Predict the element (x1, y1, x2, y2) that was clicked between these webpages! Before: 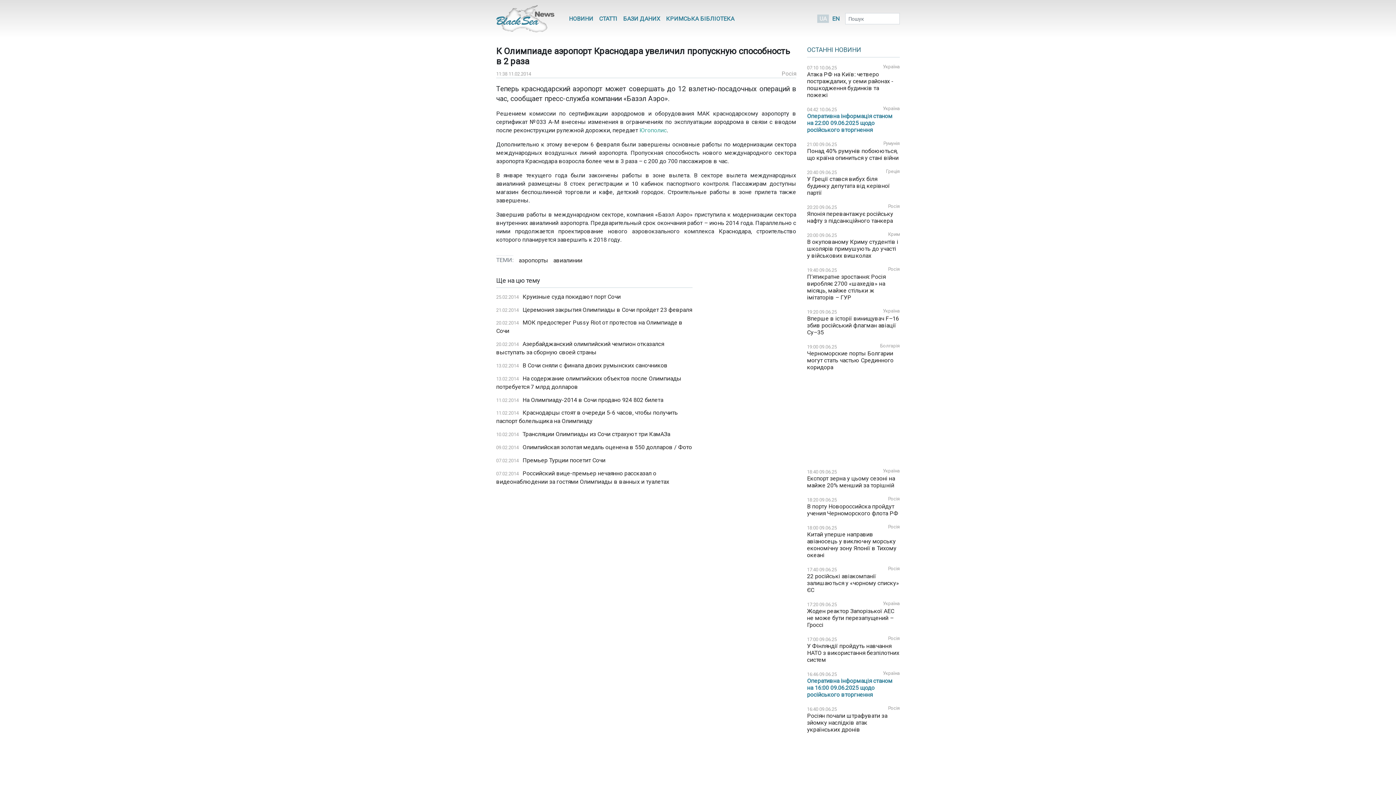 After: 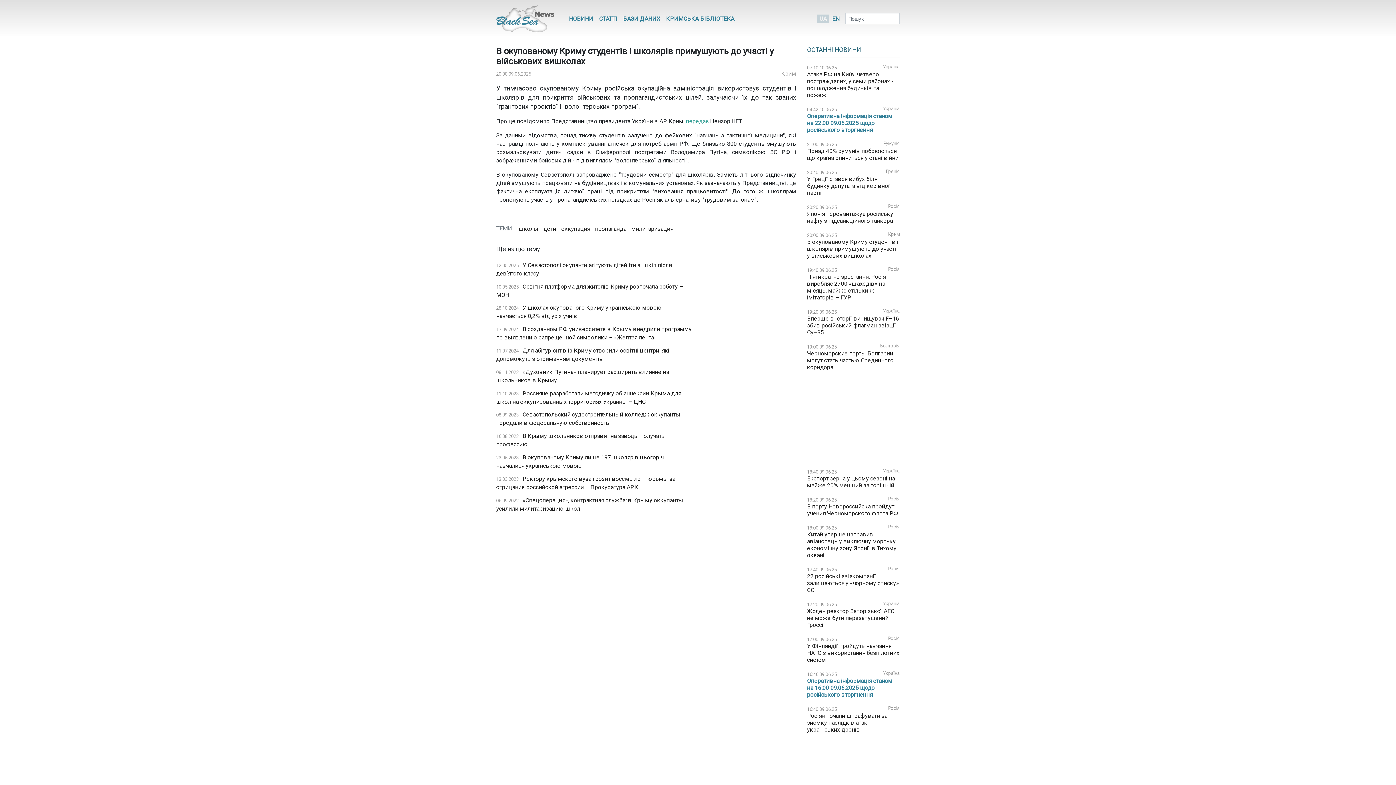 Action: bbox: (807, 238, 898, 259) label: В окупованому Криму студентів і школярів примушують до участі у військових вишколах